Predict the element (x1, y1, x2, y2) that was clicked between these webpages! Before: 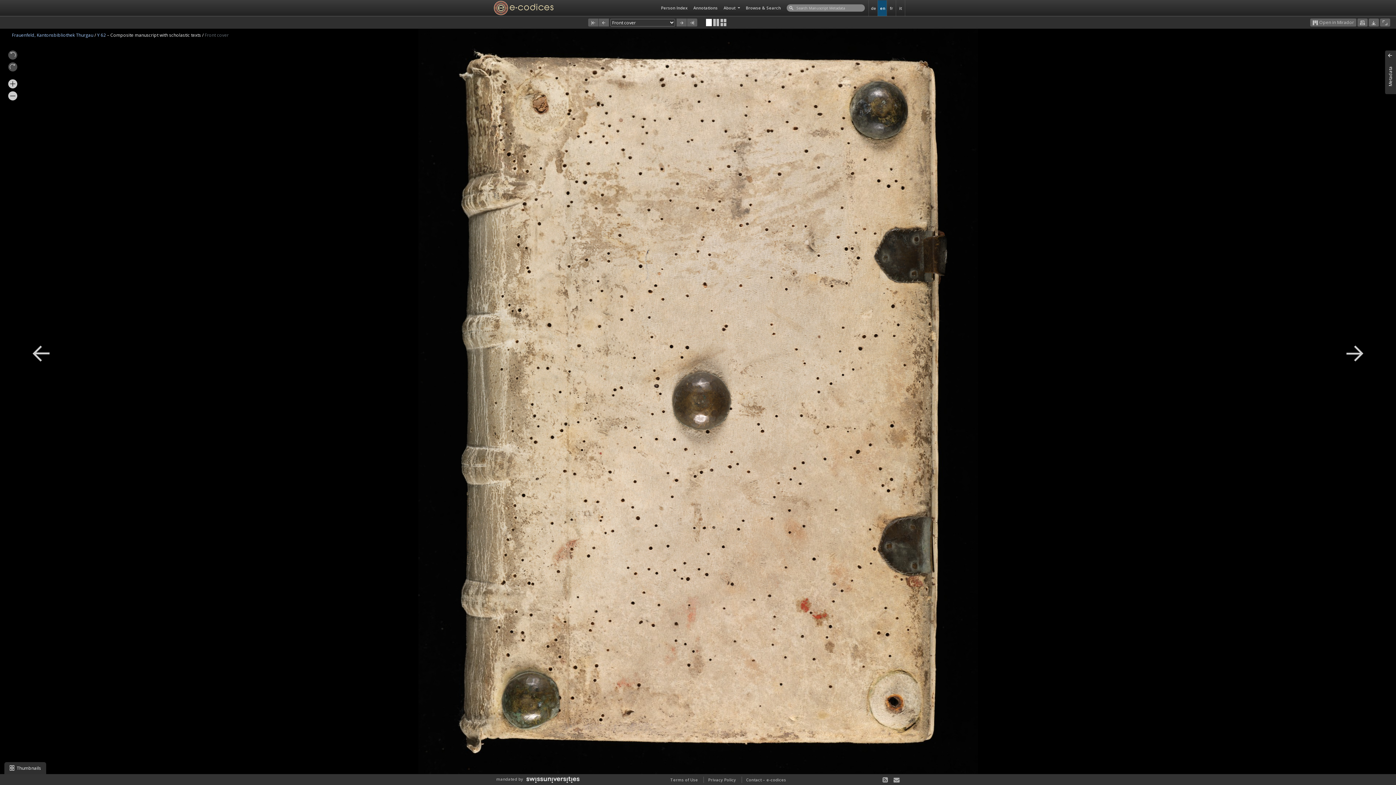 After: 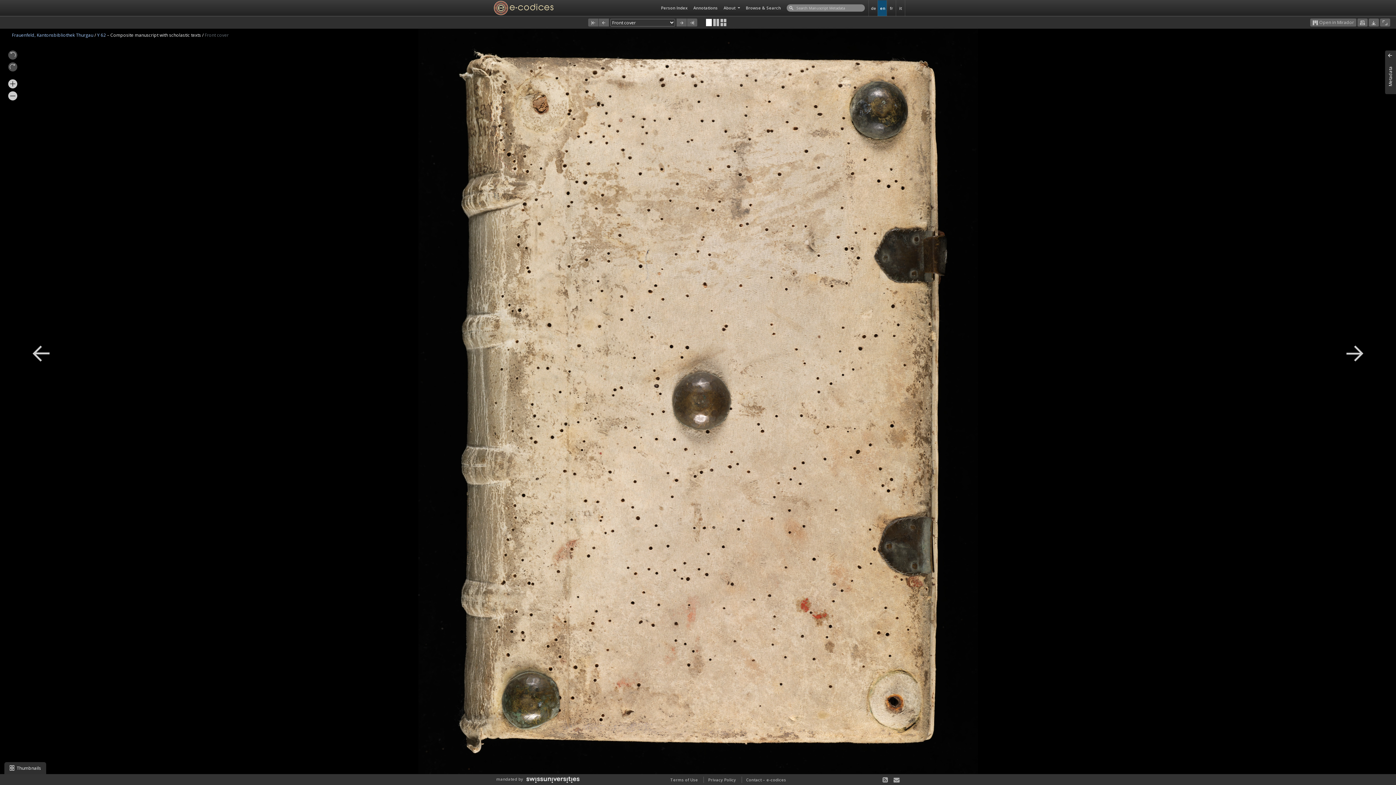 Action: bbox: (526, 776, 579, 782)